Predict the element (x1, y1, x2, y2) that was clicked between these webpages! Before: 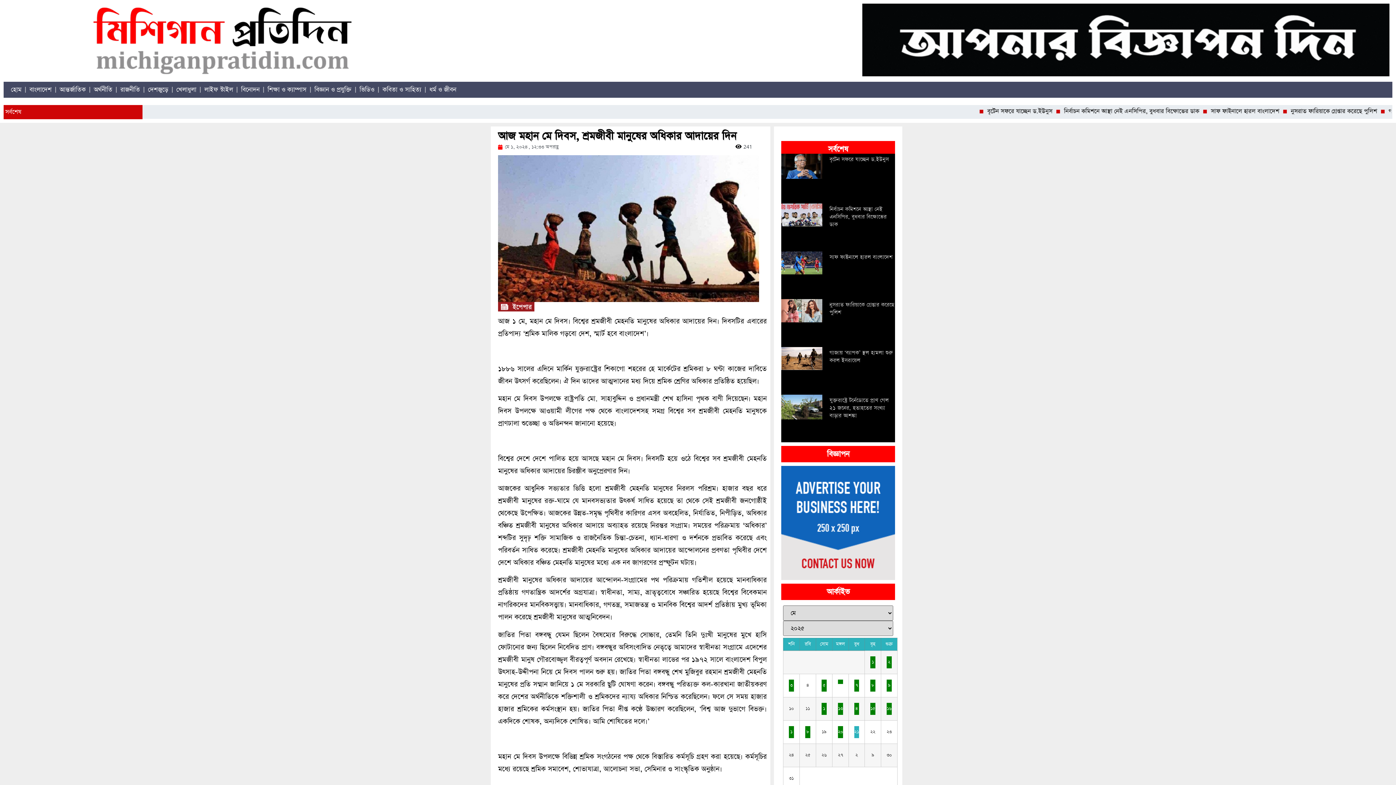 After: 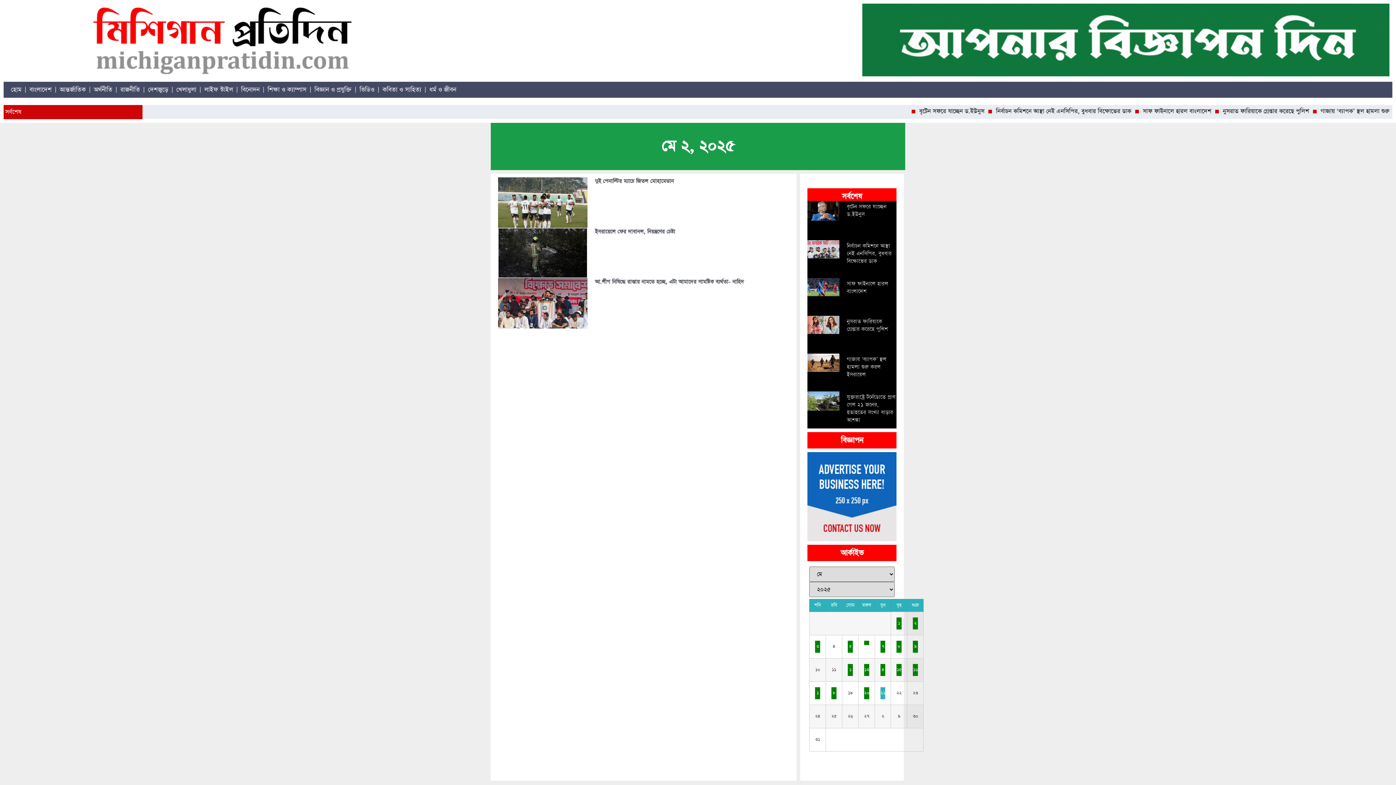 Action: label: ২ bbox: (886, 656, 891, 668)